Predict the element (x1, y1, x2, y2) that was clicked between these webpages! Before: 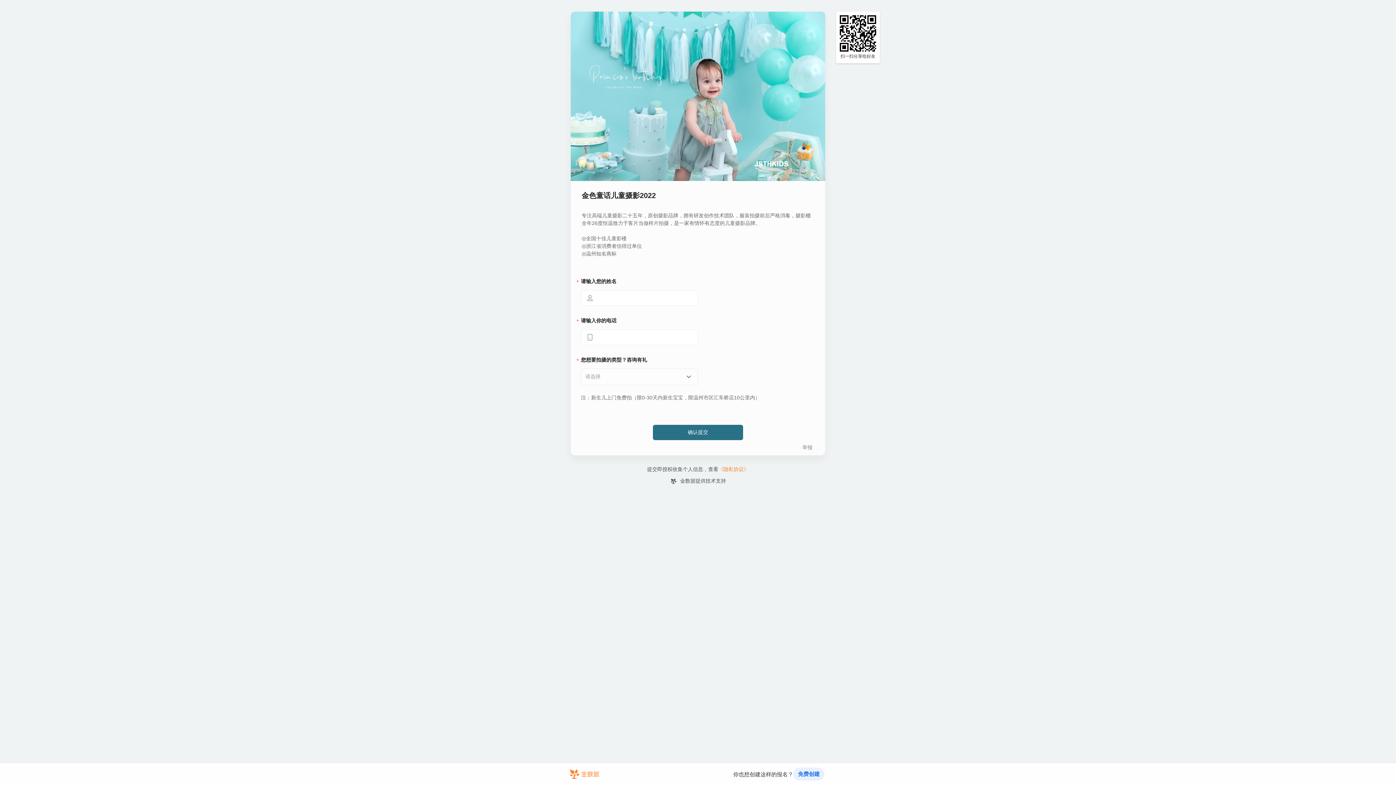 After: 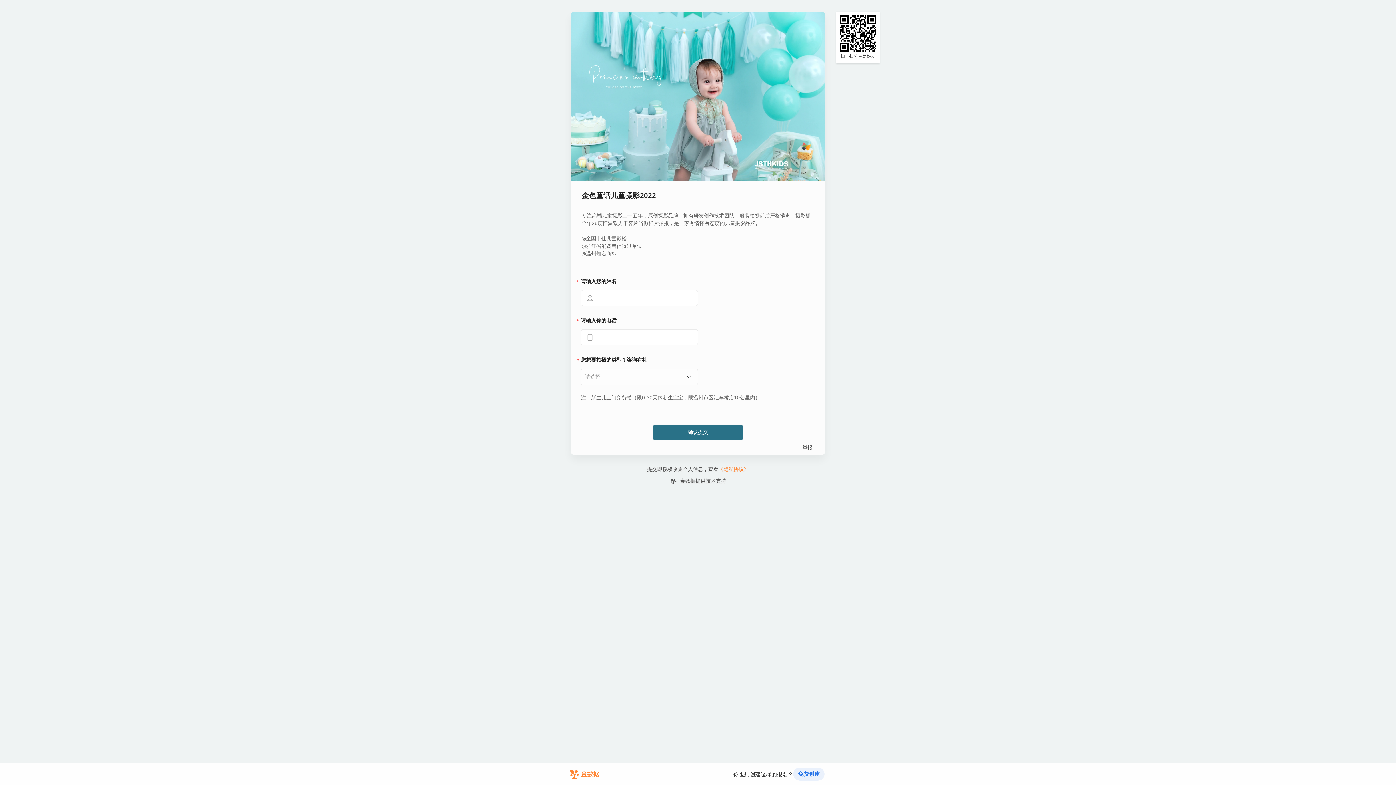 Action: label: 举报 bbox: (800, 444, 815, 452)